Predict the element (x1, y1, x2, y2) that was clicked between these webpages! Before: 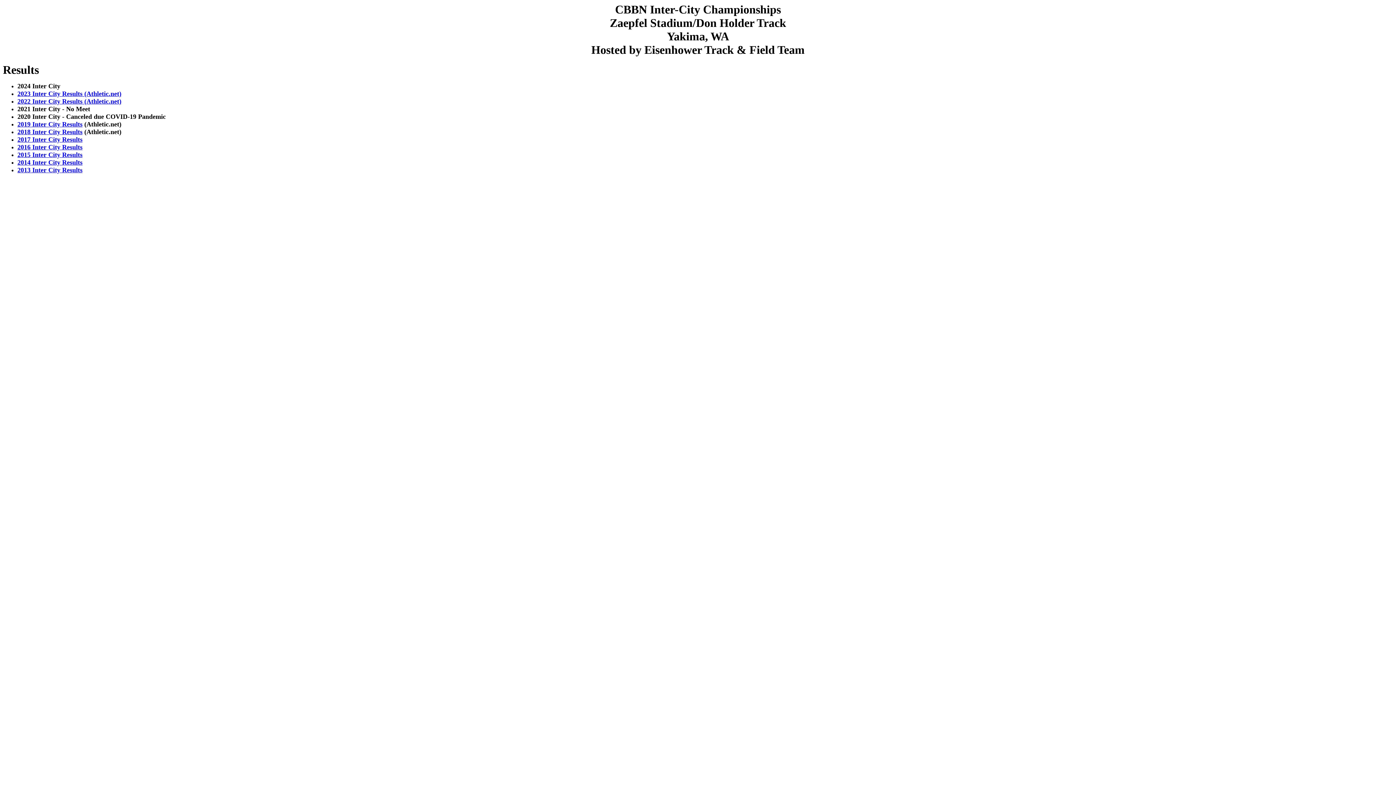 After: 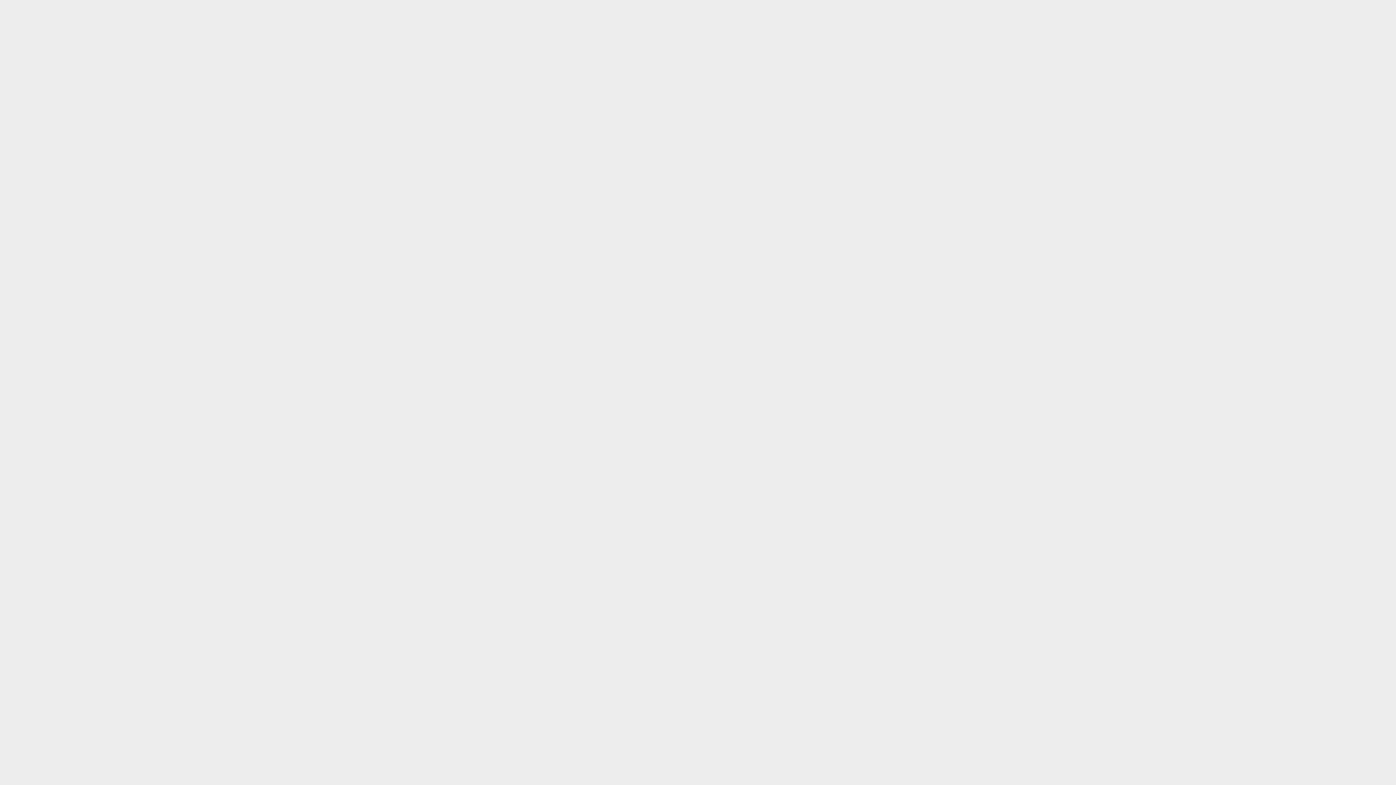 Action: label: 2022 Inter City Results (Athletic.net) bbox: (17, 97, 121, 105)